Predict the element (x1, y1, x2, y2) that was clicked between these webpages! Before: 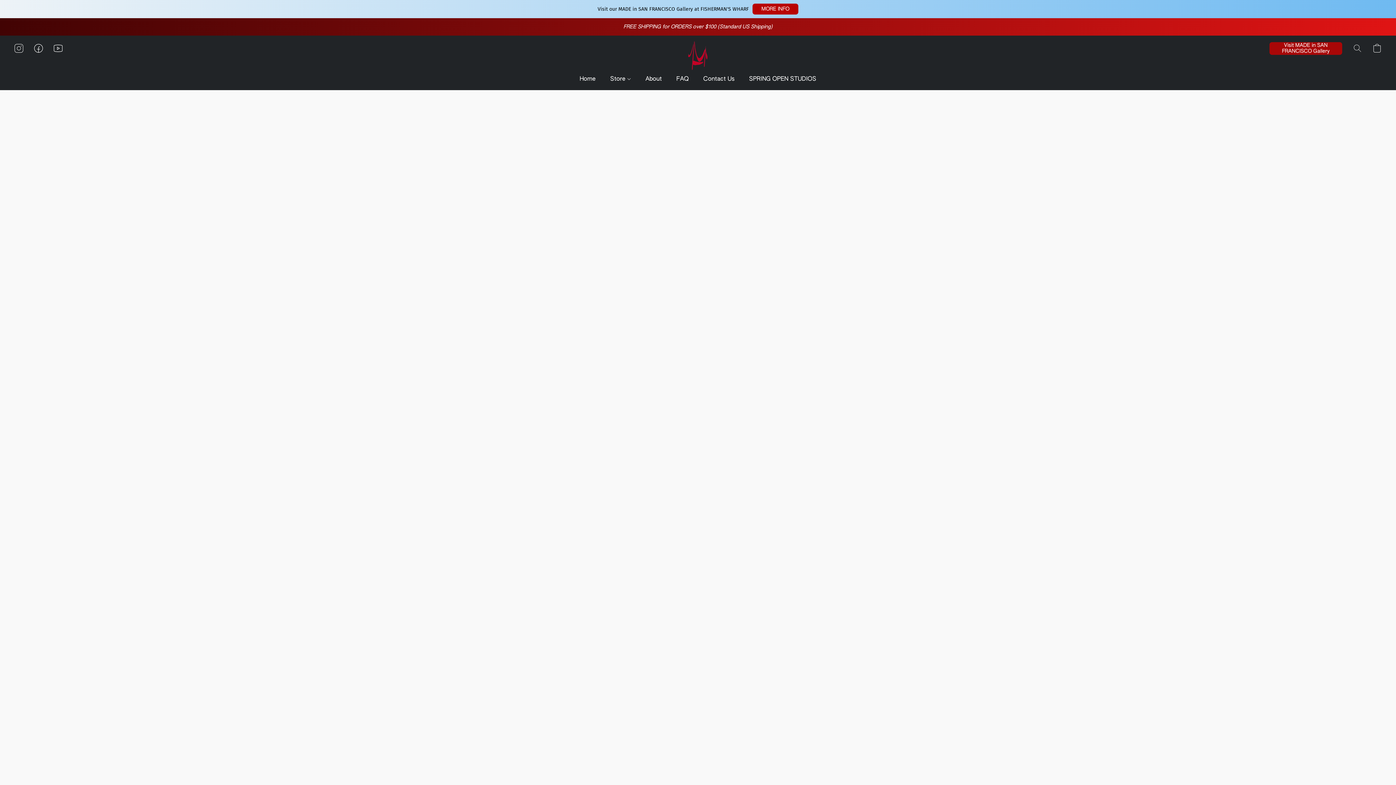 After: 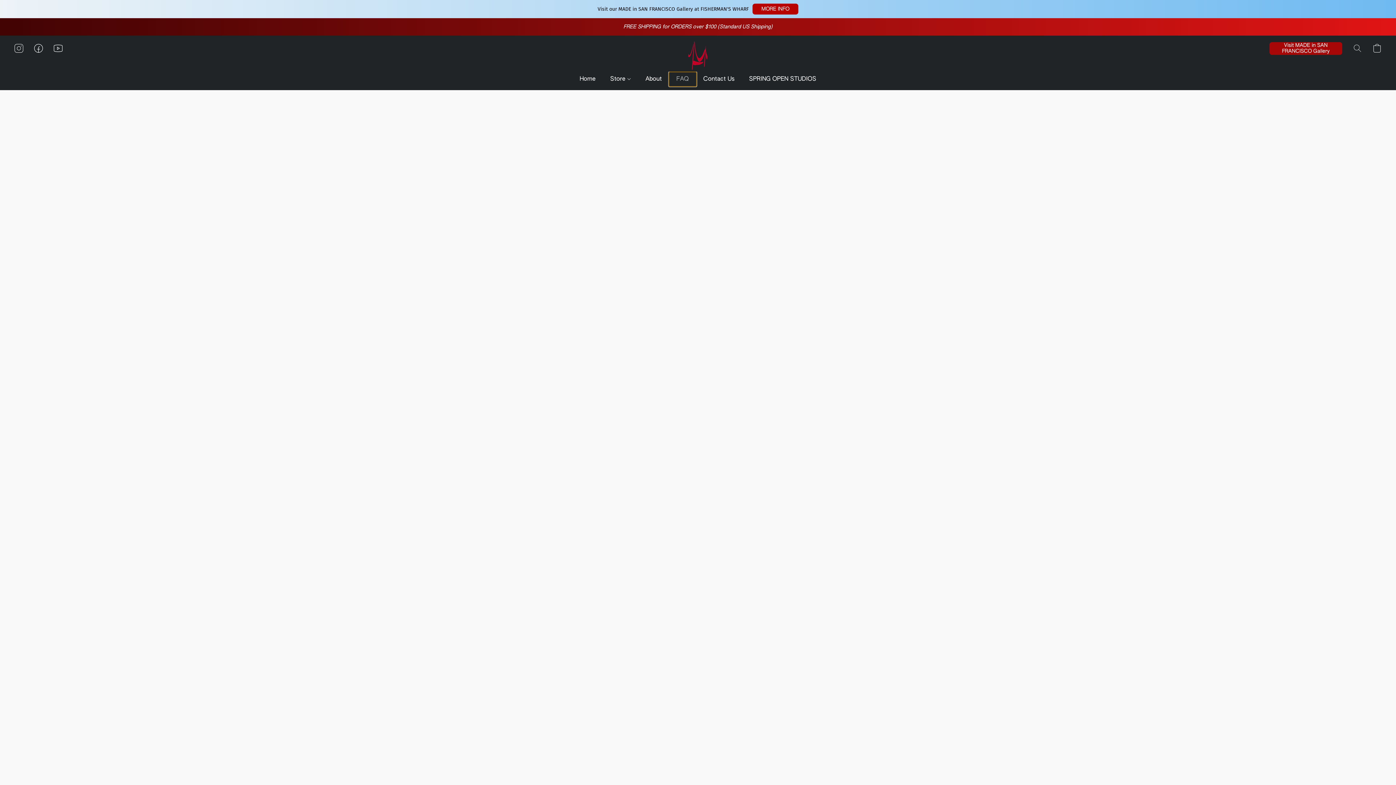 Action: label: FAQ bbox: (669, 72, 696, 86)